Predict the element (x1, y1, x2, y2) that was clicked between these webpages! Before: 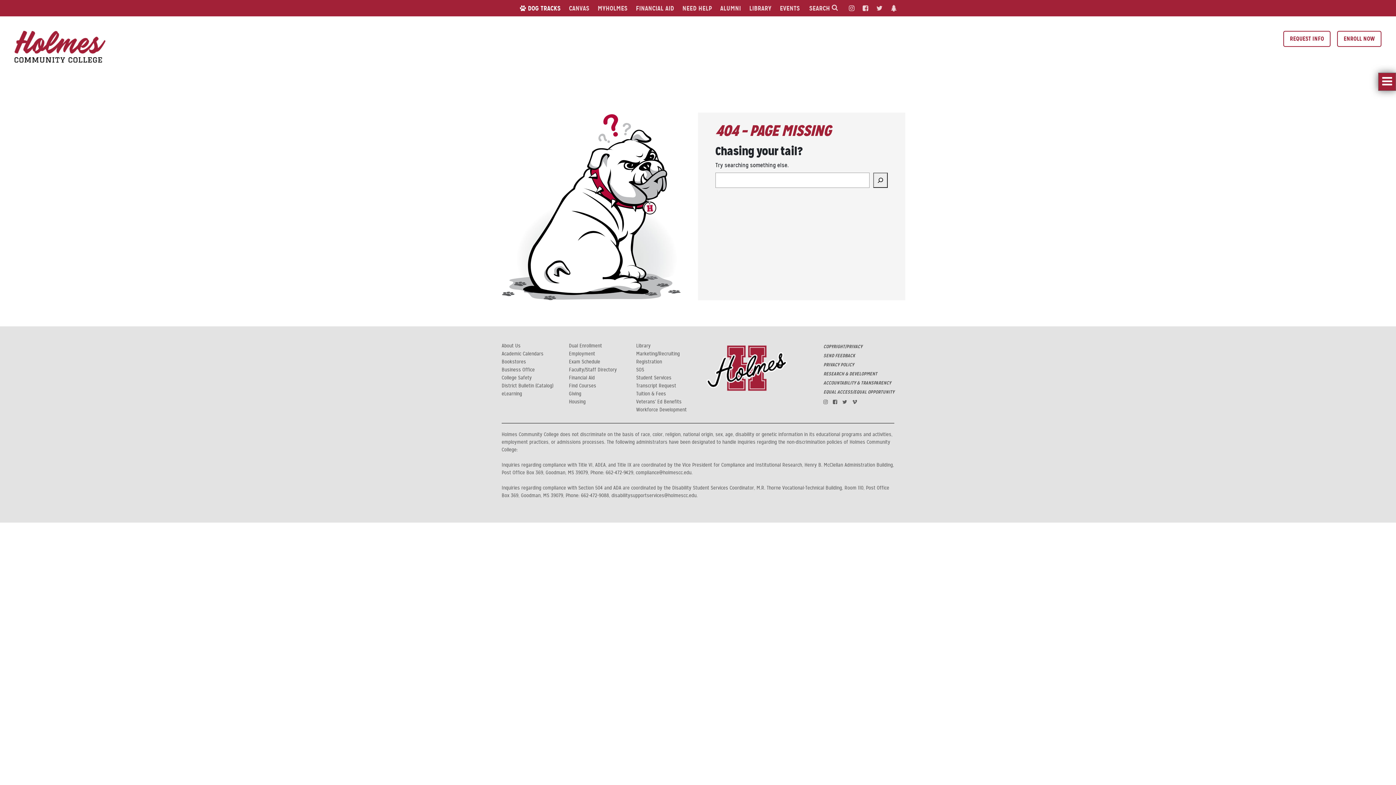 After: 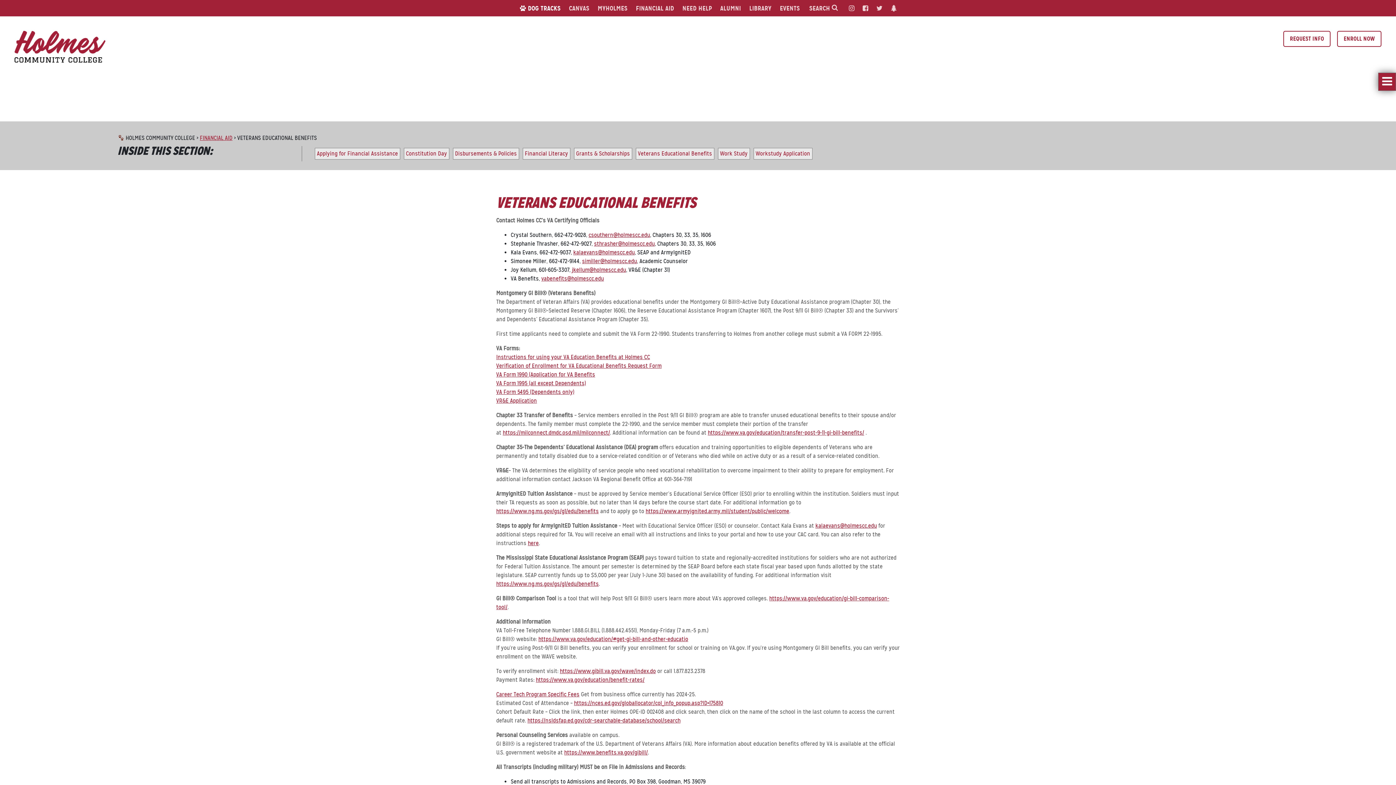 Action: bbox: (636, 400, 692, 404) label: Veterans' Ed Benefits